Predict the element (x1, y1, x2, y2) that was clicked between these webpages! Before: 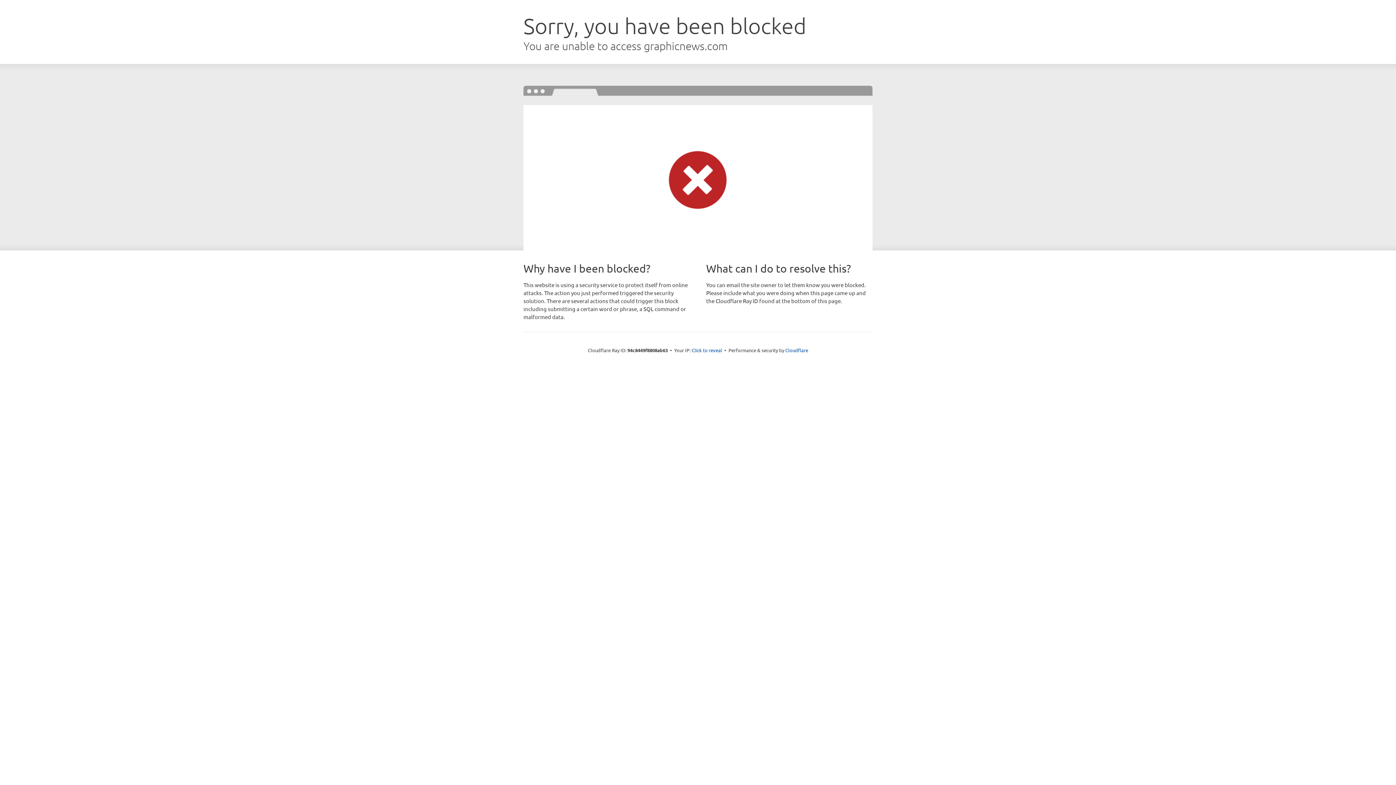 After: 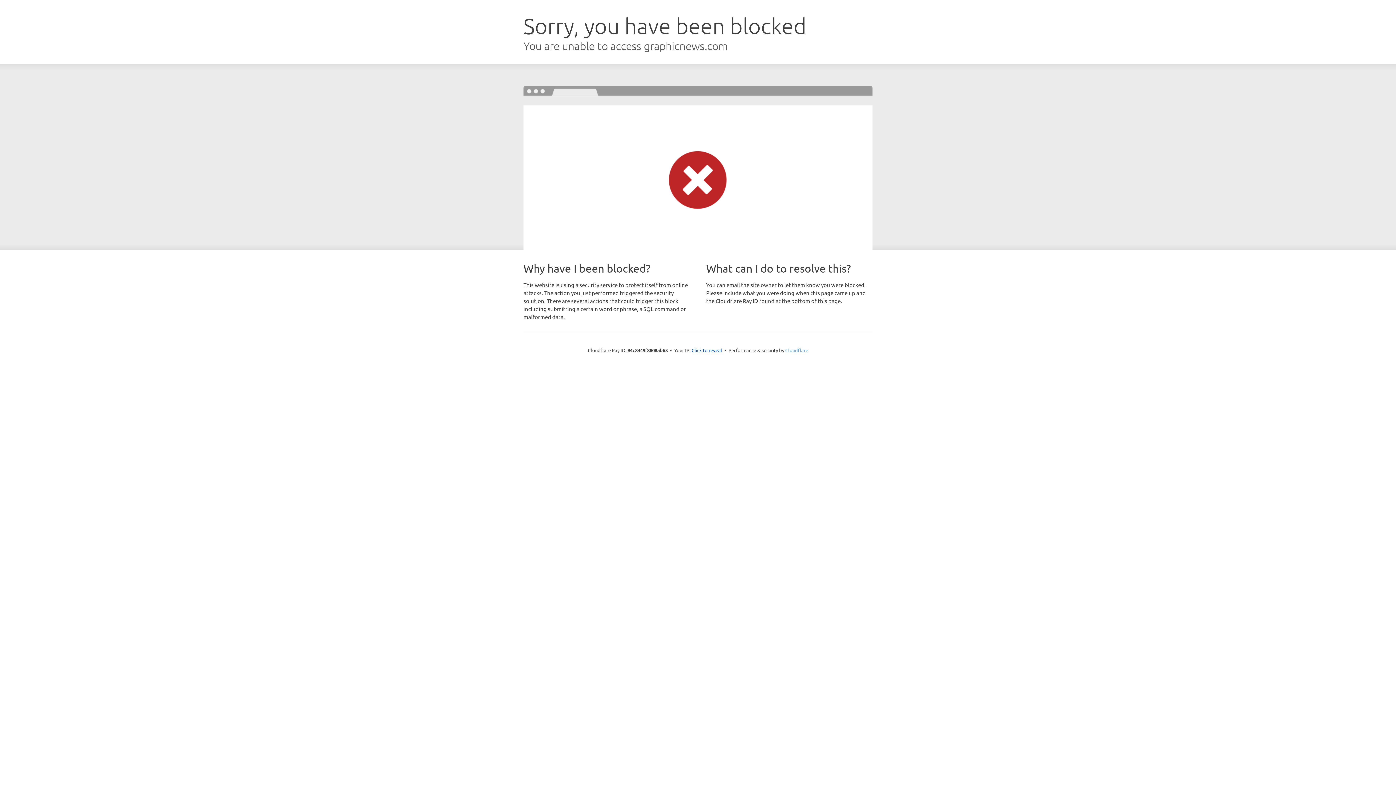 Action: bbox: (785, 347, 808, 353) label: Cloudflare